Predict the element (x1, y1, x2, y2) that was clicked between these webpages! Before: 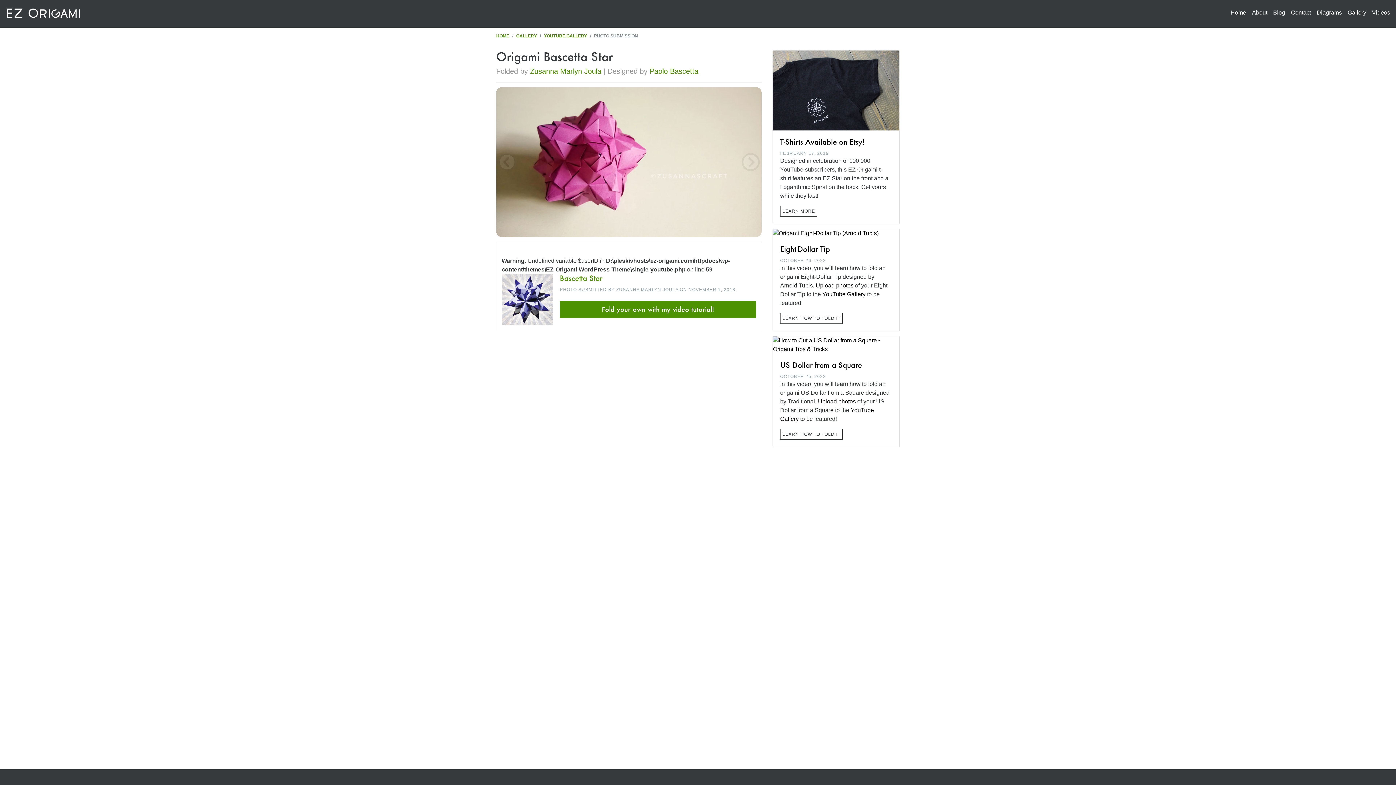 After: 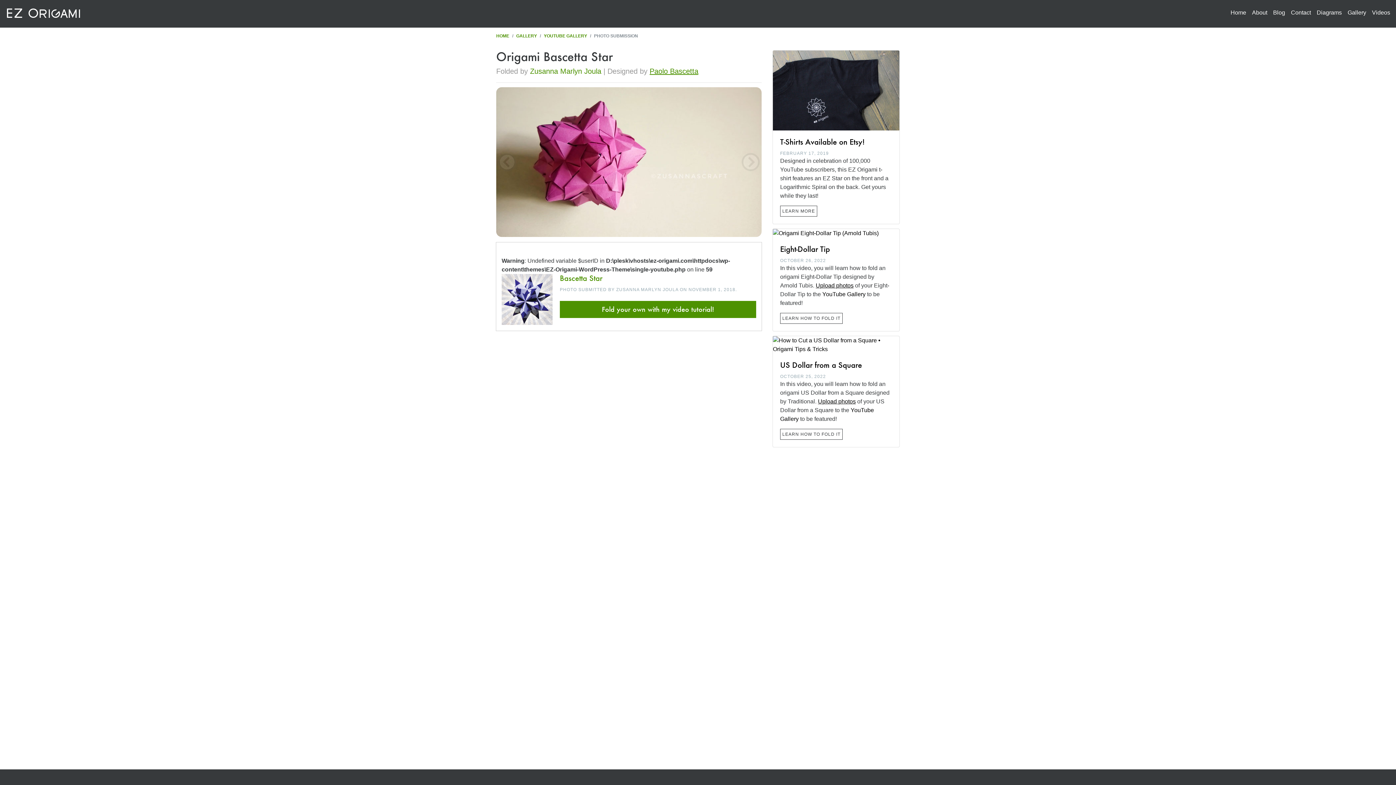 Action: bbox: (649, 67, 698, 75) label: Paolo Bascetta